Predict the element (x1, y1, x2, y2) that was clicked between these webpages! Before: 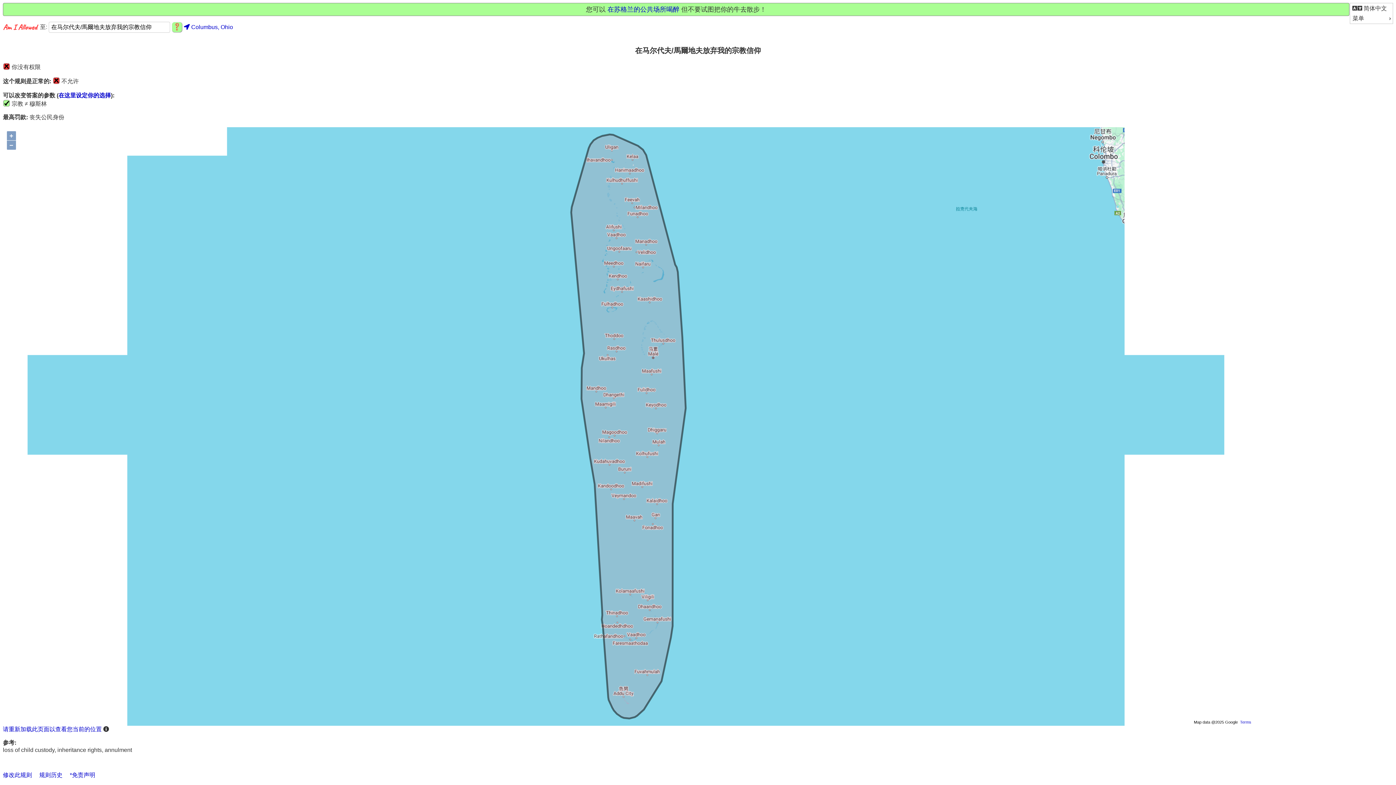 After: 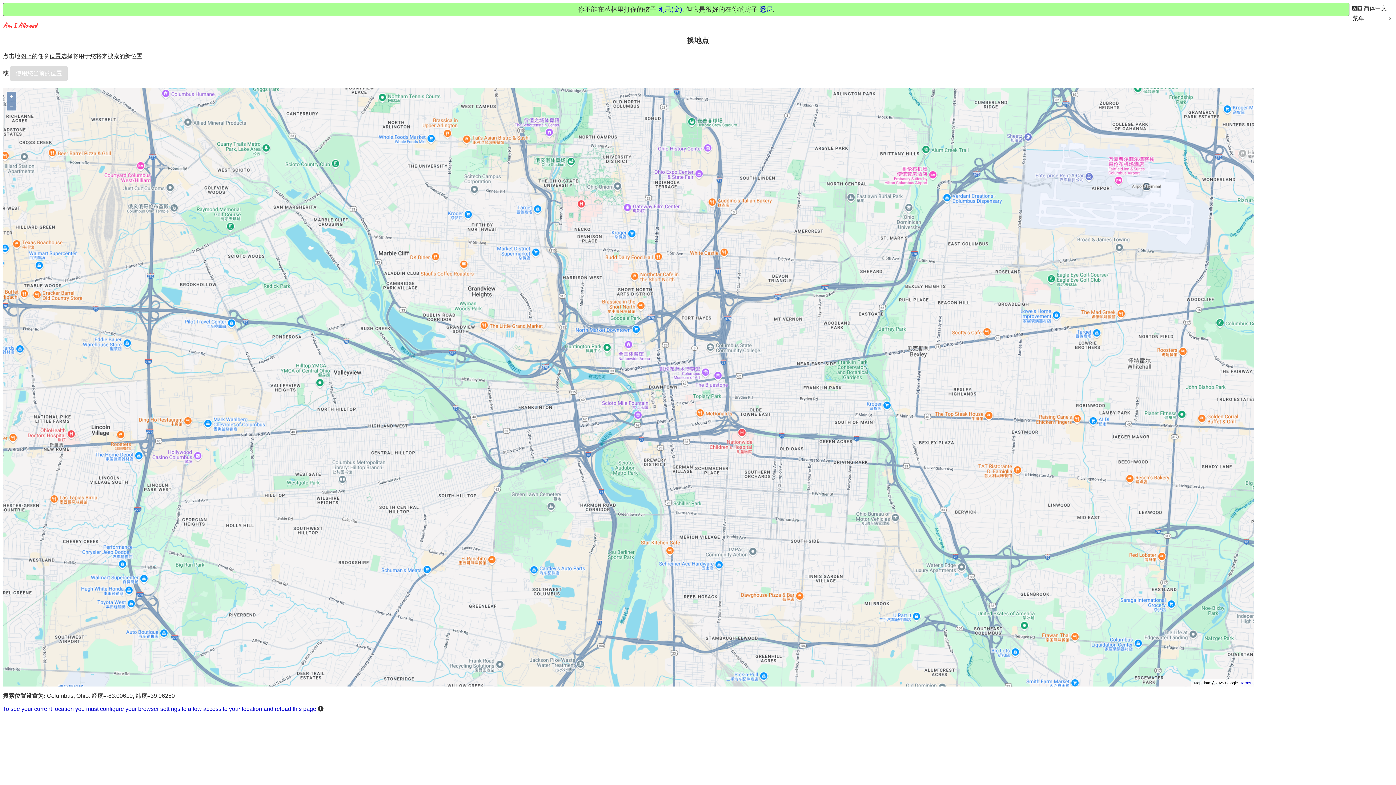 Action: label:  Columbus, Ohio bbox: (184, 24, 233, 30)